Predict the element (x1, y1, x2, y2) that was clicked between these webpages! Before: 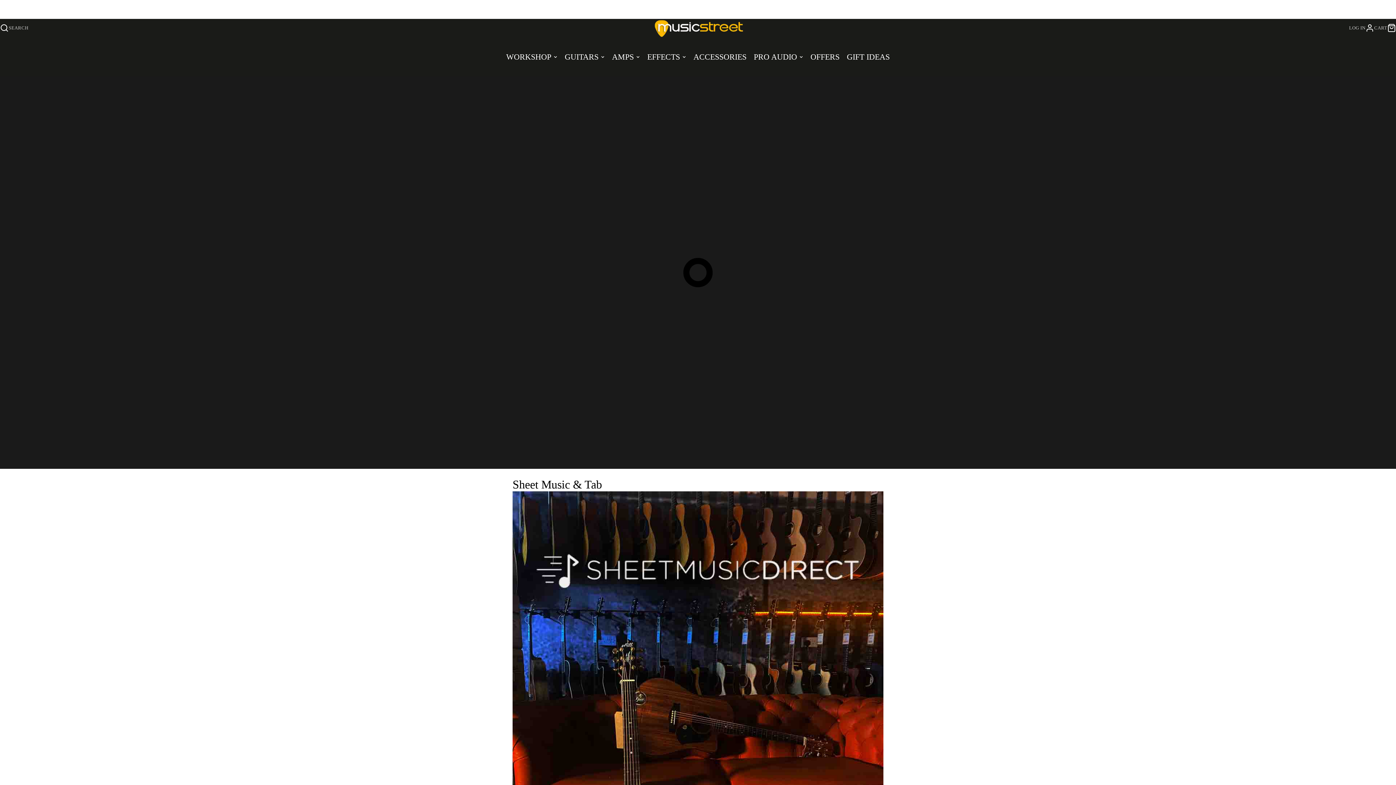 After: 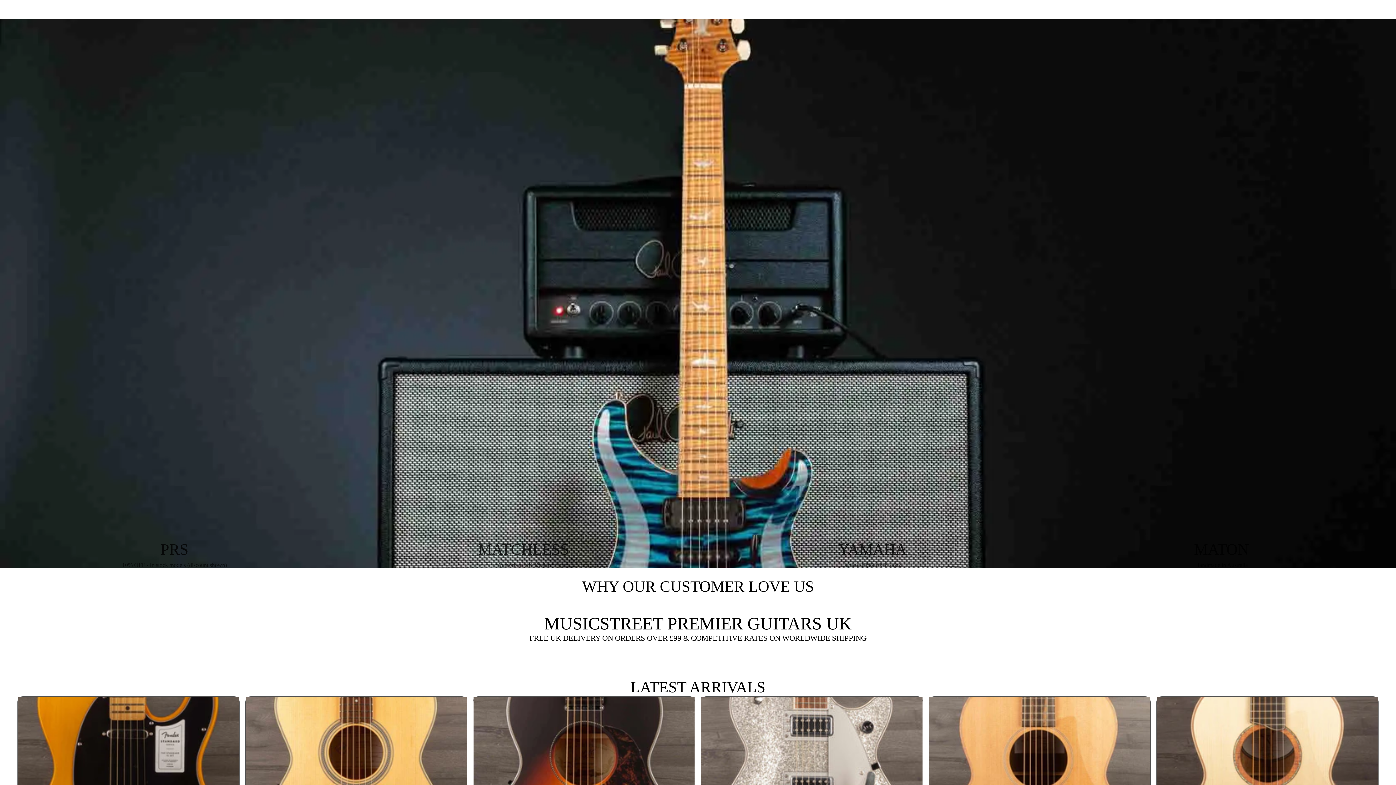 Action: bbox: (652, 18, 743, 37)